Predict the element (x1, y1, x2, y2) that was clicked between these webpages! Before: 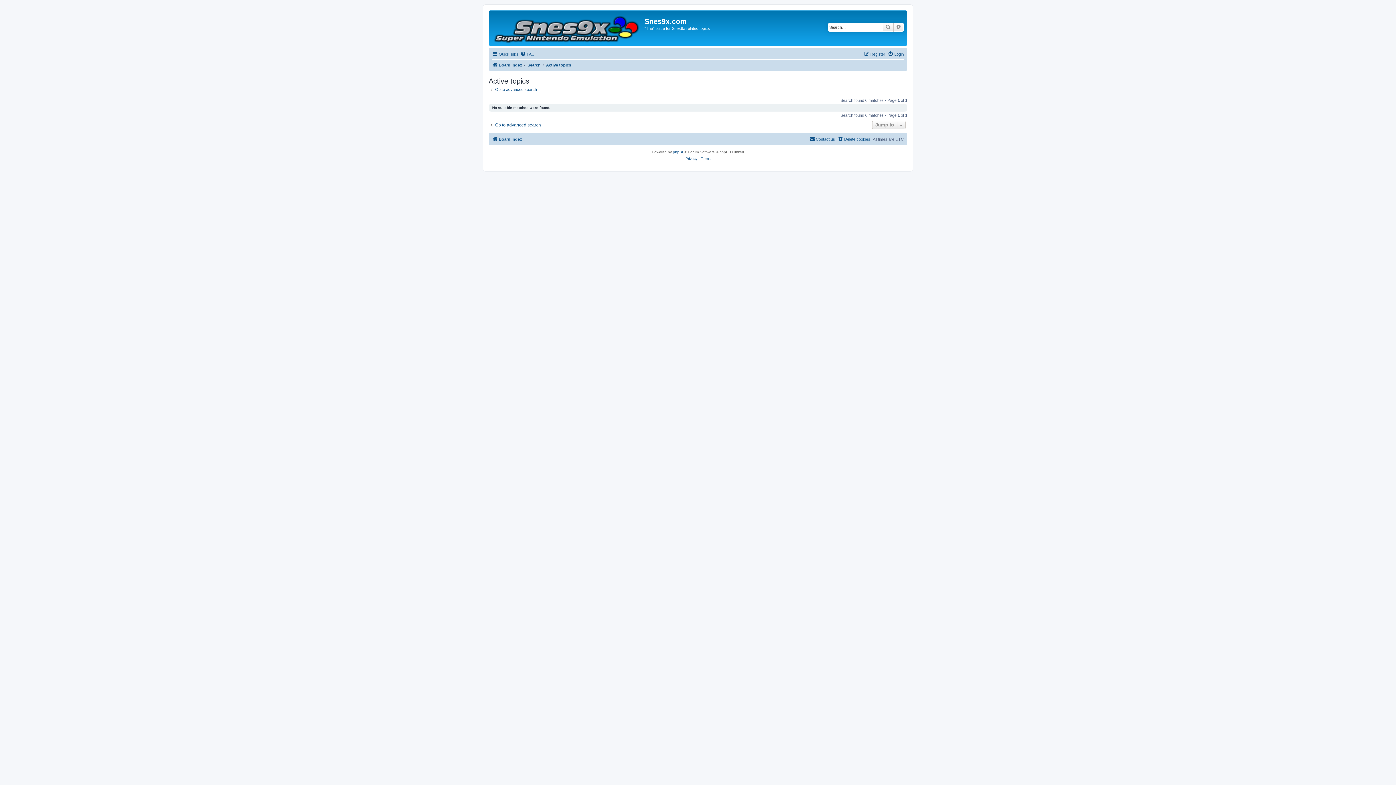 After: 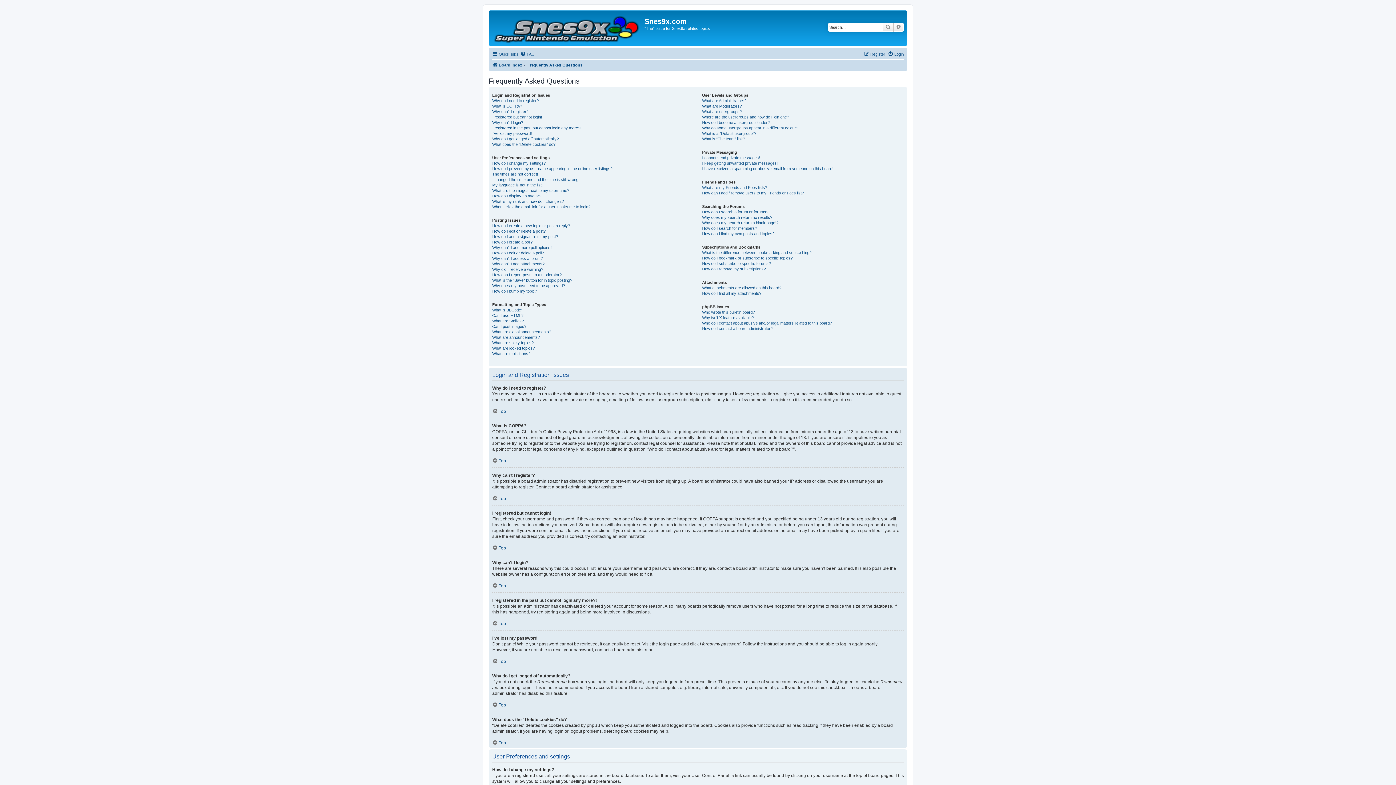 Action: bbox: (520, 49, 534, 58) label: FAQ